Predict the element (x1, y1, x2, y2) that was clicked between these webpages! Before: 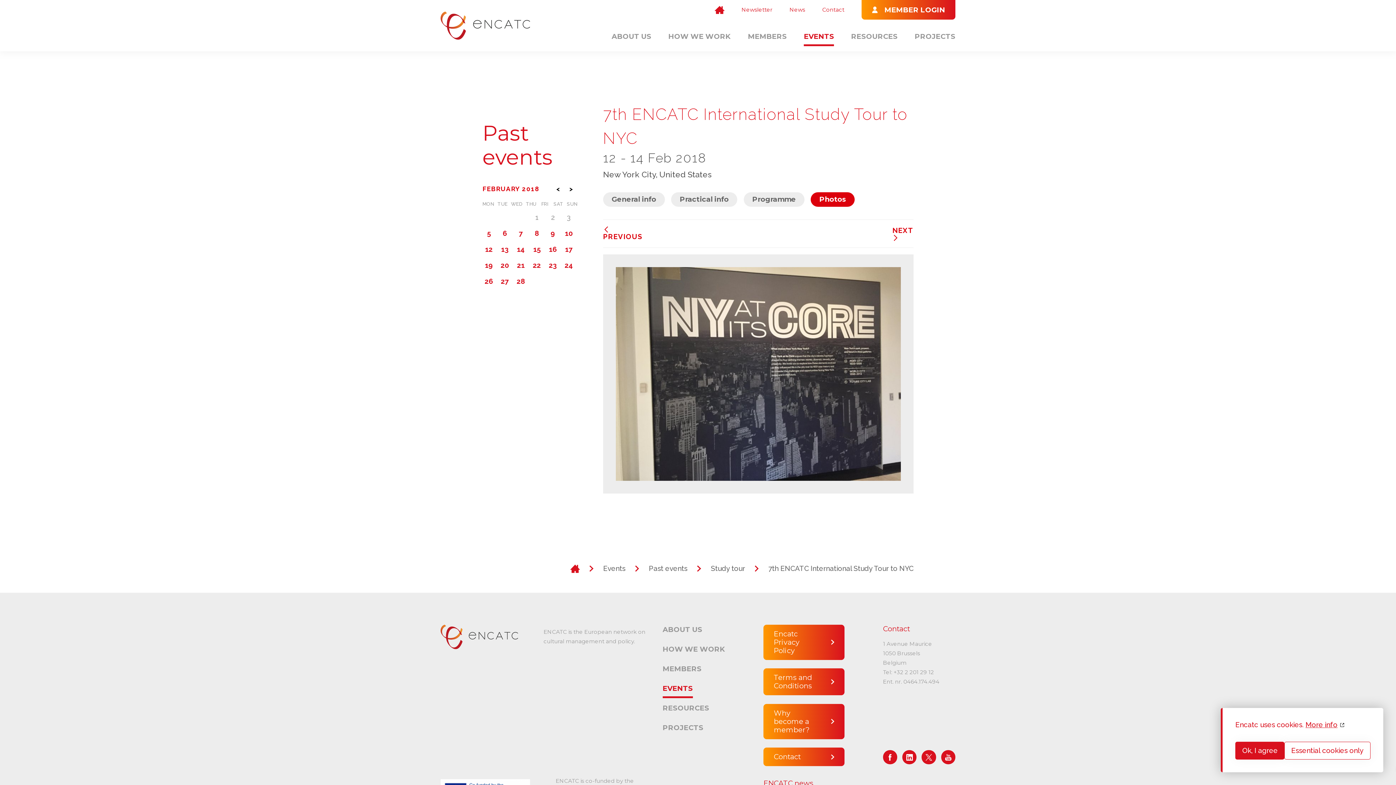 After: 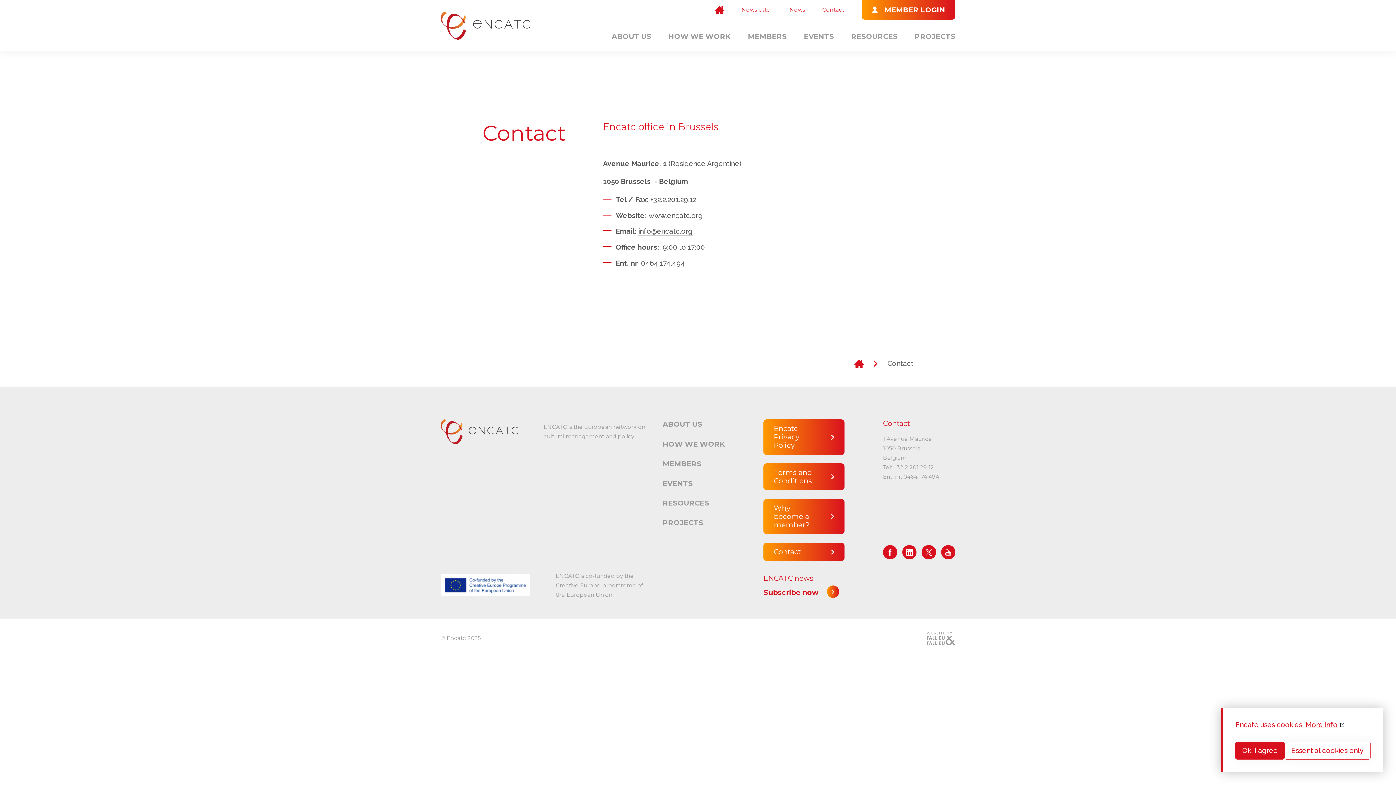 Action: label: Contact bbox: (822, 5, 844, 14)